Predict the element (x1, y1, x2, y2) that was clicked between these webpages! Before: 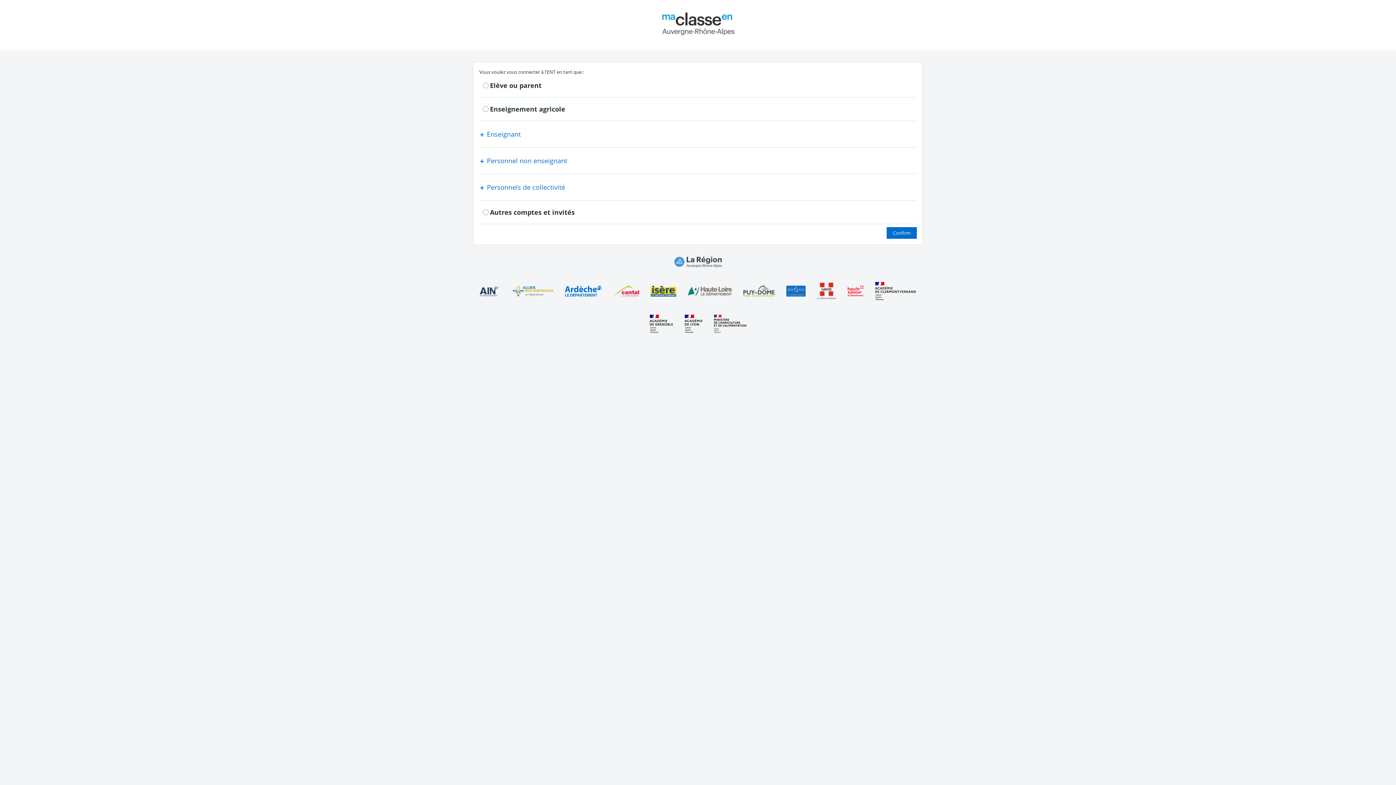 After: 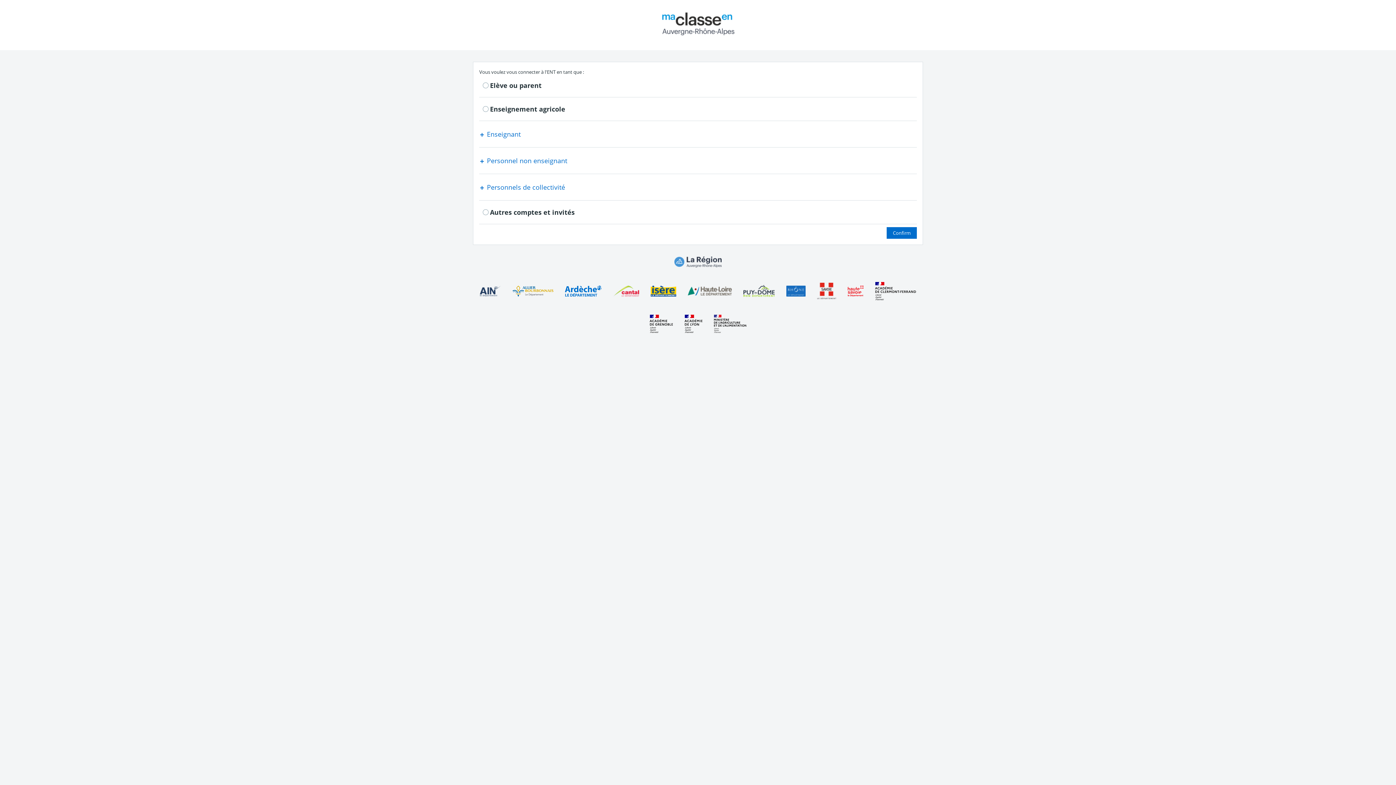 Action: label: Return to the authentication service bbox: (658, 21, 737, 27)